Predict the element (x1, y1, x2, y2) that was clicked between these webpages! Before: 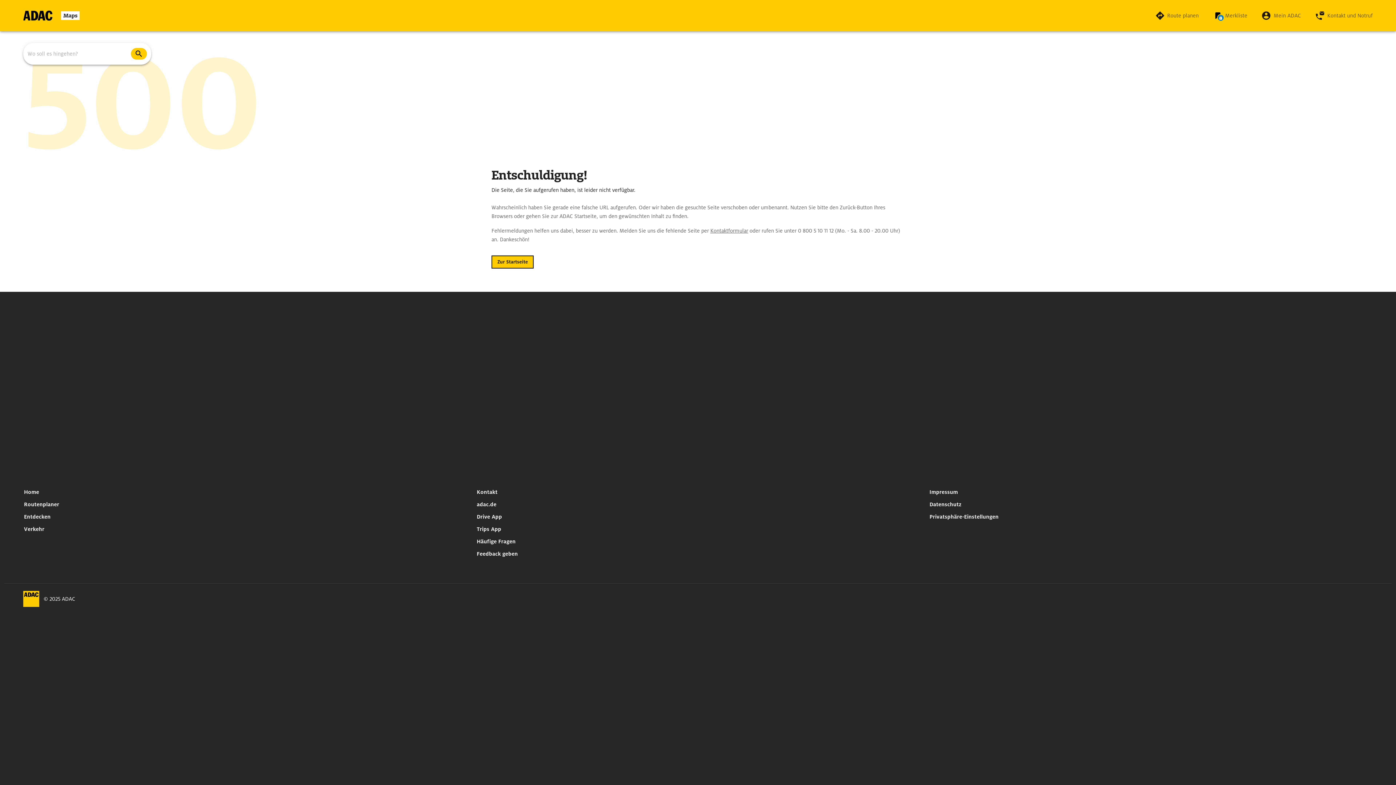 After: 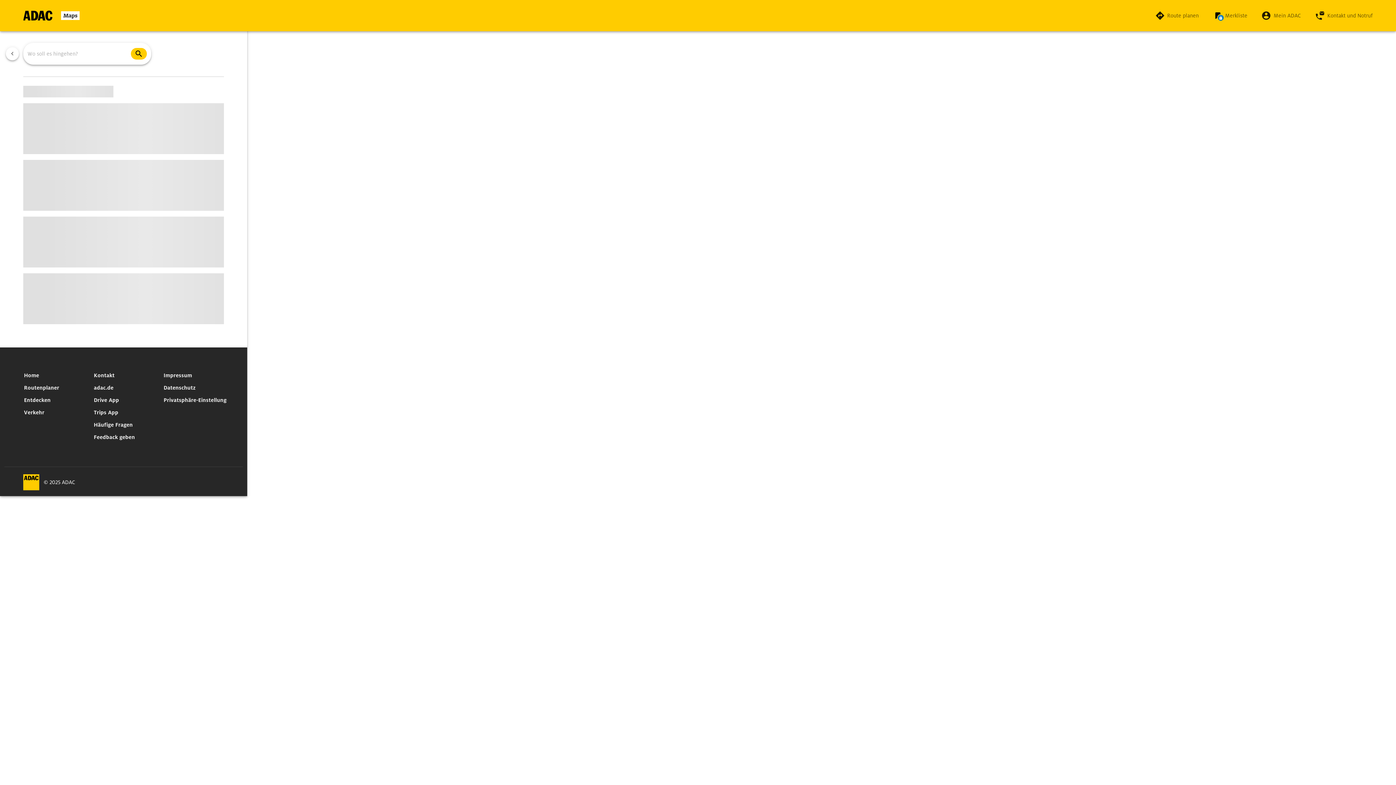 Action: bbox: (21, 510, 53, 523) label: Entdecken